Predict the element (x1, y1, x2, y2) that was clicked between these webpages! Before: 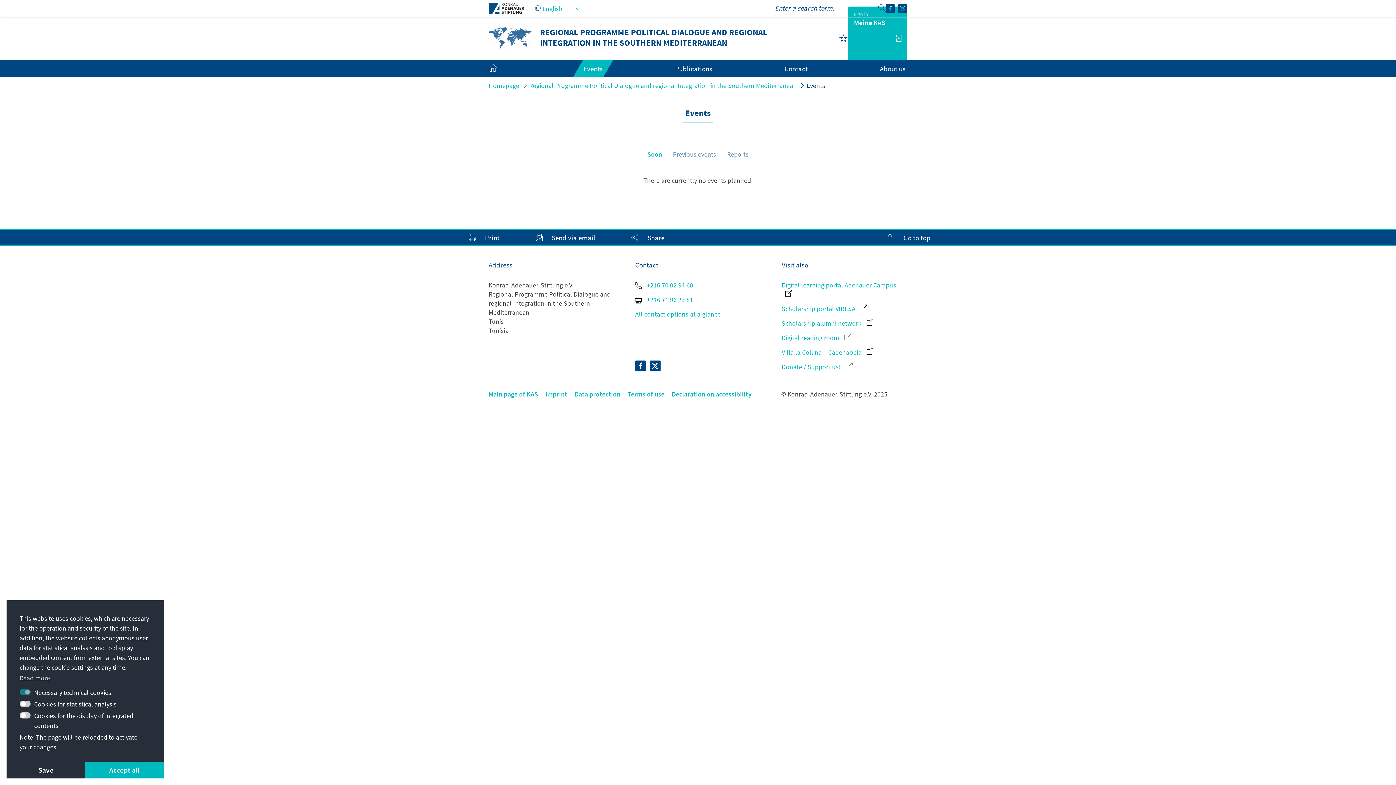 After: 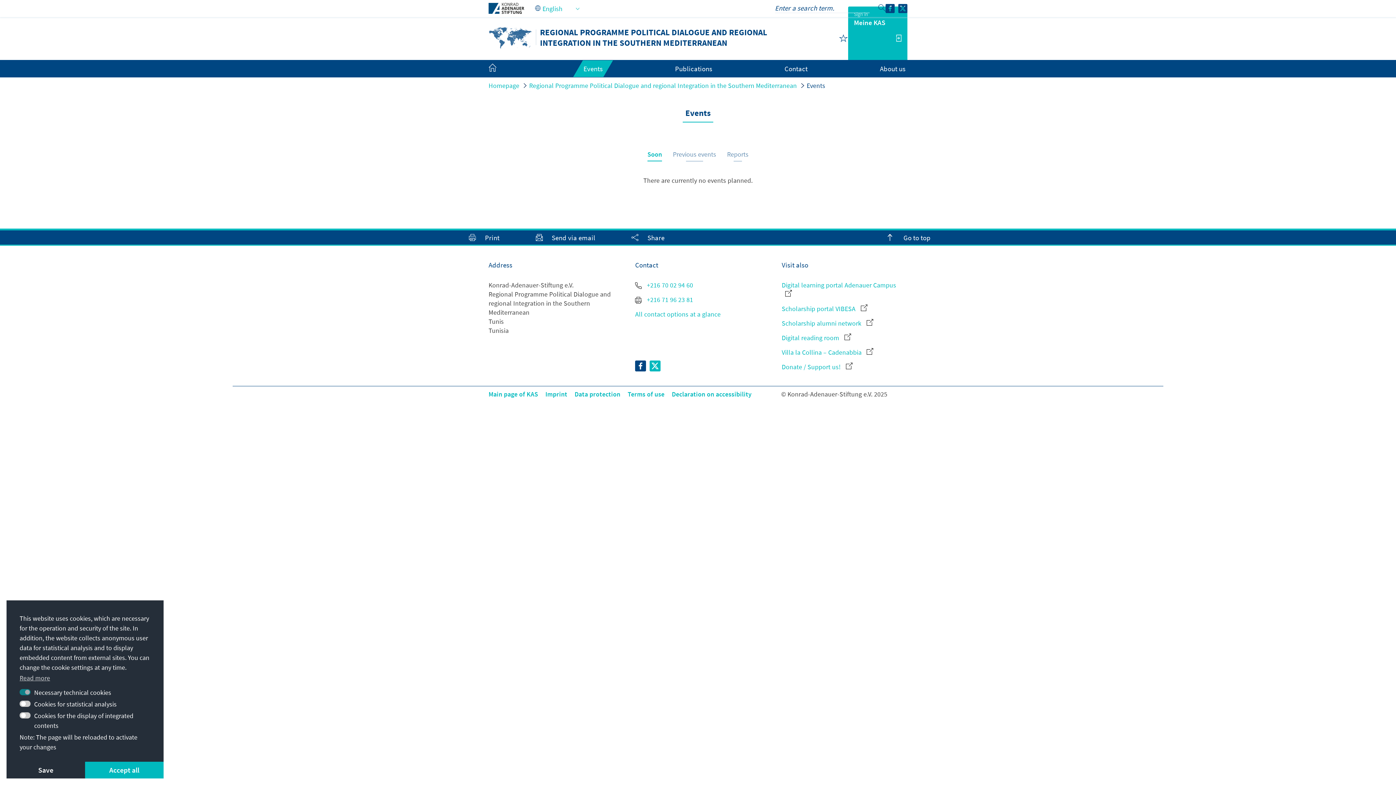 Action: bbox: (649, 361, 660, 369)